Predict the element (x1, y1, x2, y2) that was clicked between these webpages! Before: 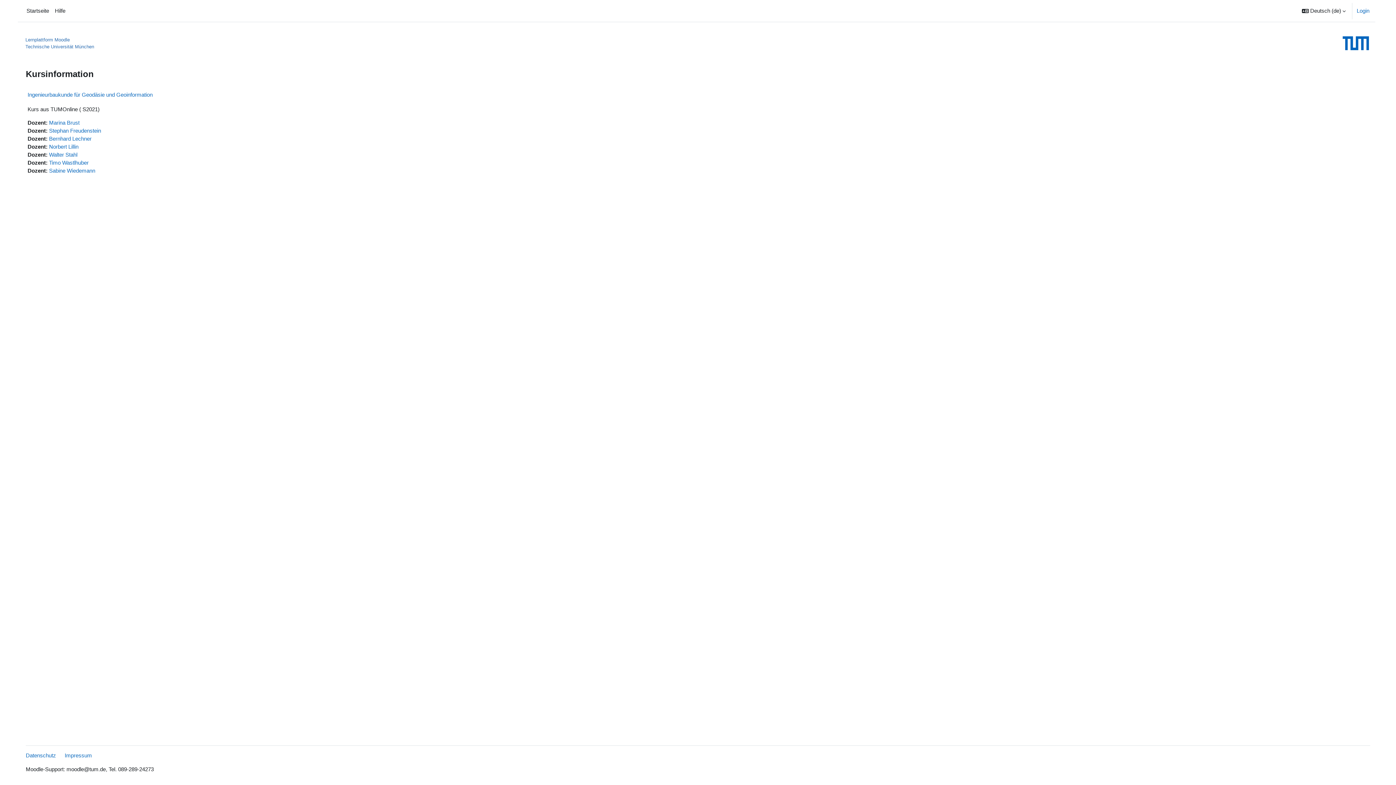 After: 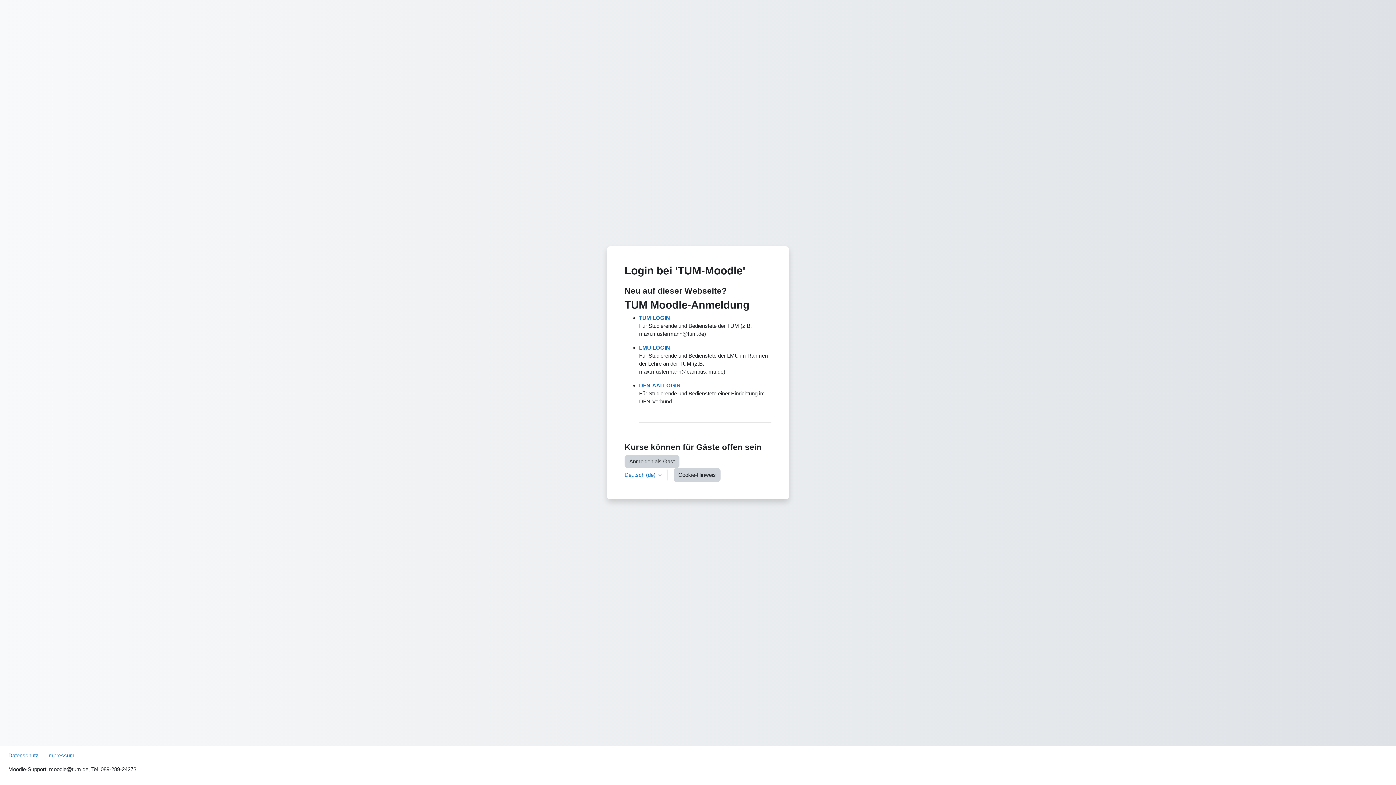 Action: bbox: (52, 0, 68, 21) label: Hilfe